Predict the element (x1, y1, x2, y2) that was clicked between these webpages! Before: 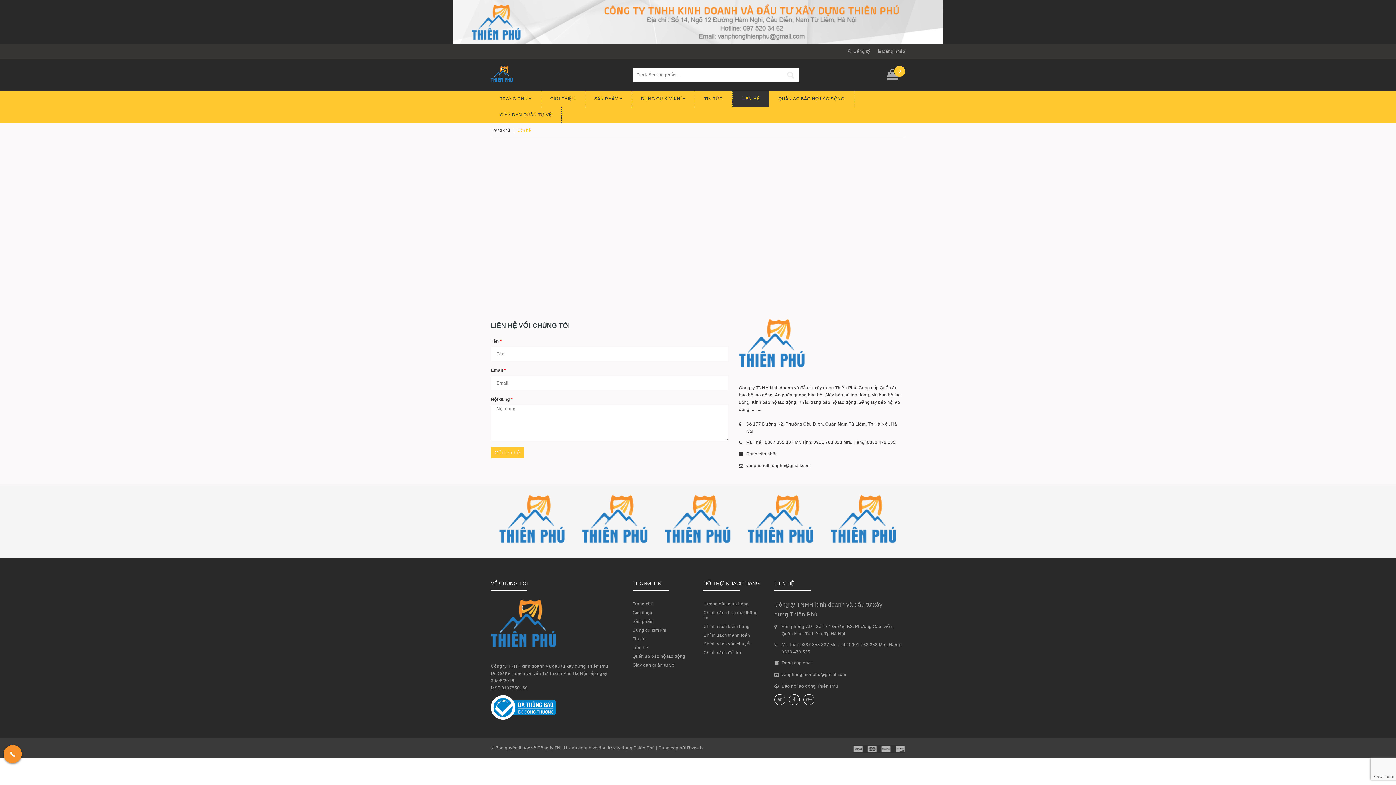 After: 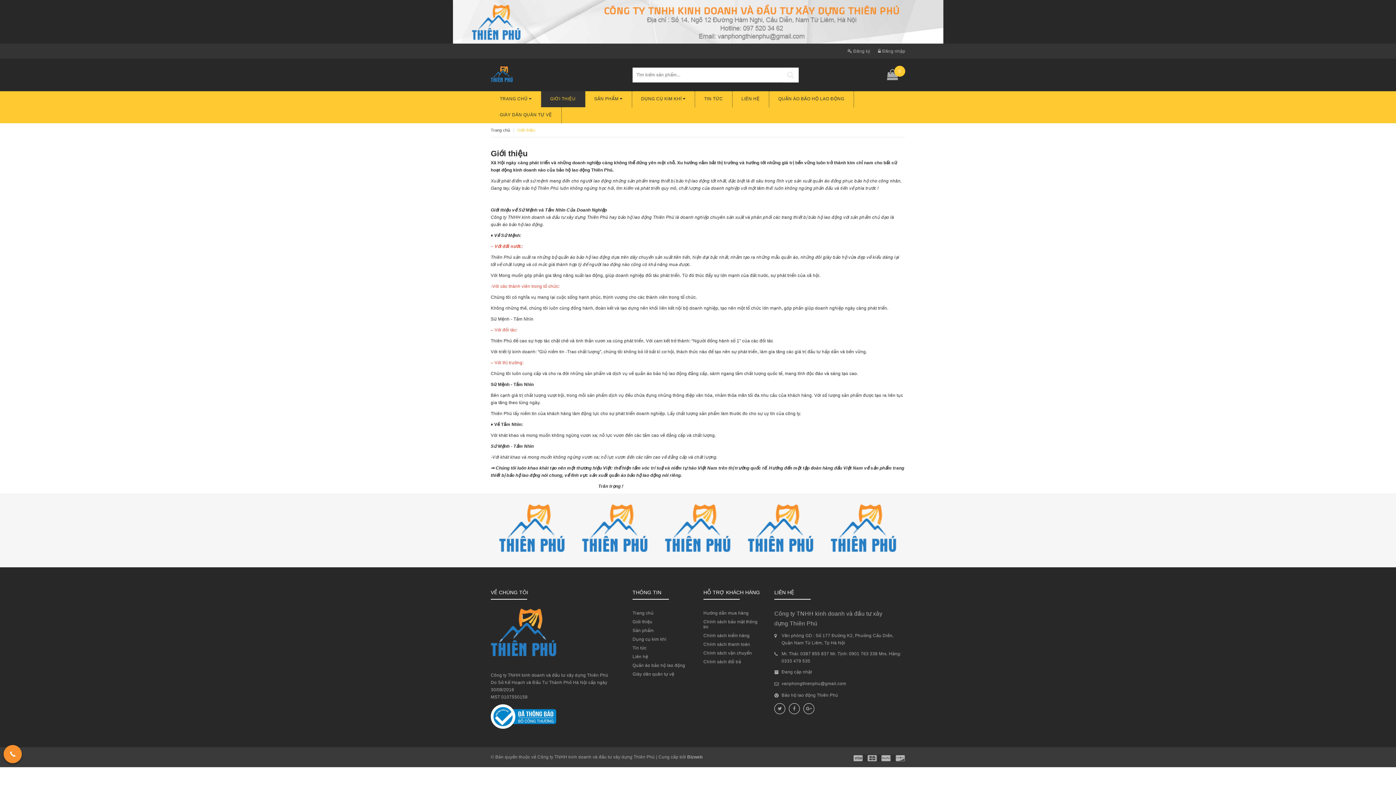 Action: bbox: (541, 91, 585, 107) label: GIỚI THIỆU